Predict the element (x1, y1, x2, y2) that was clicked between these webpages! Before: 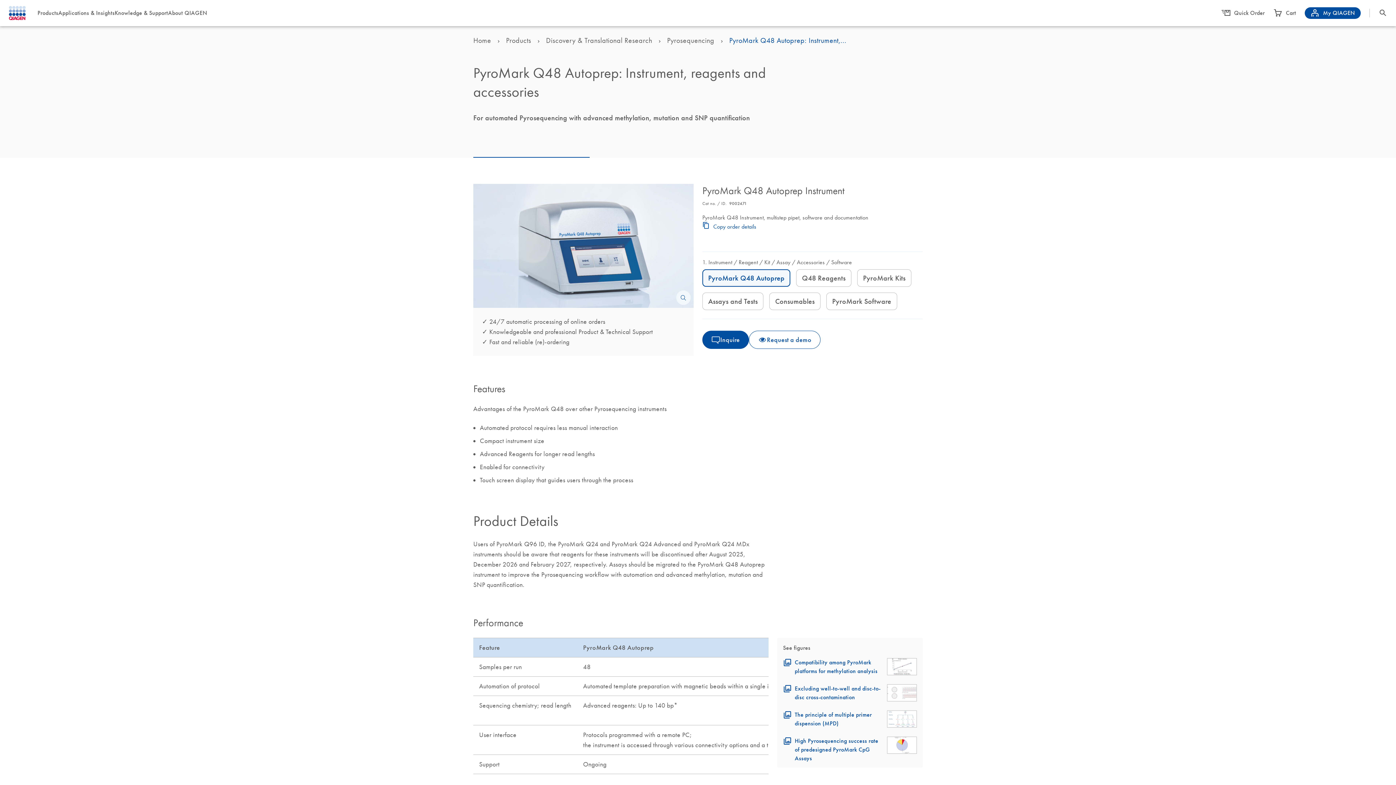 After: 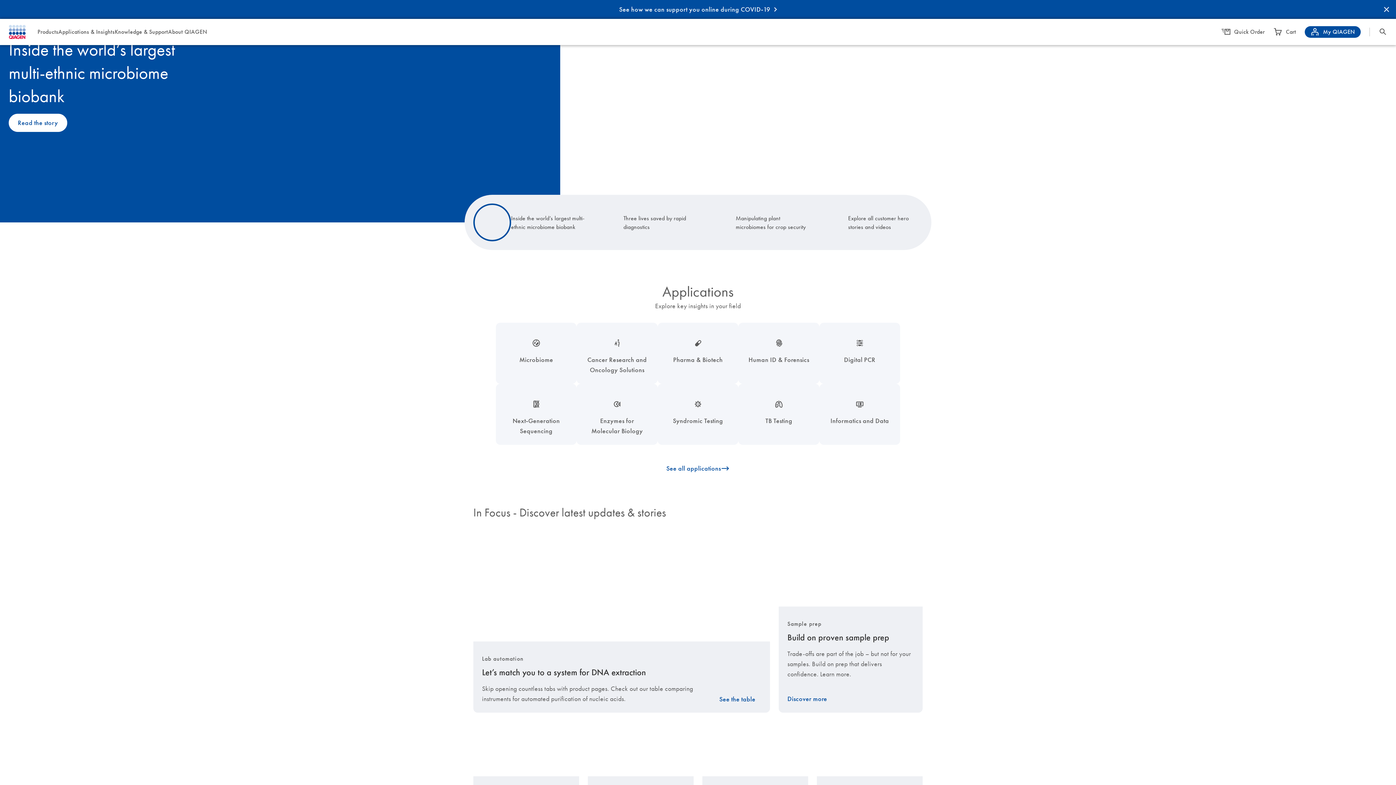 Action: bbox: (473, 34, 491, 45) label: Home